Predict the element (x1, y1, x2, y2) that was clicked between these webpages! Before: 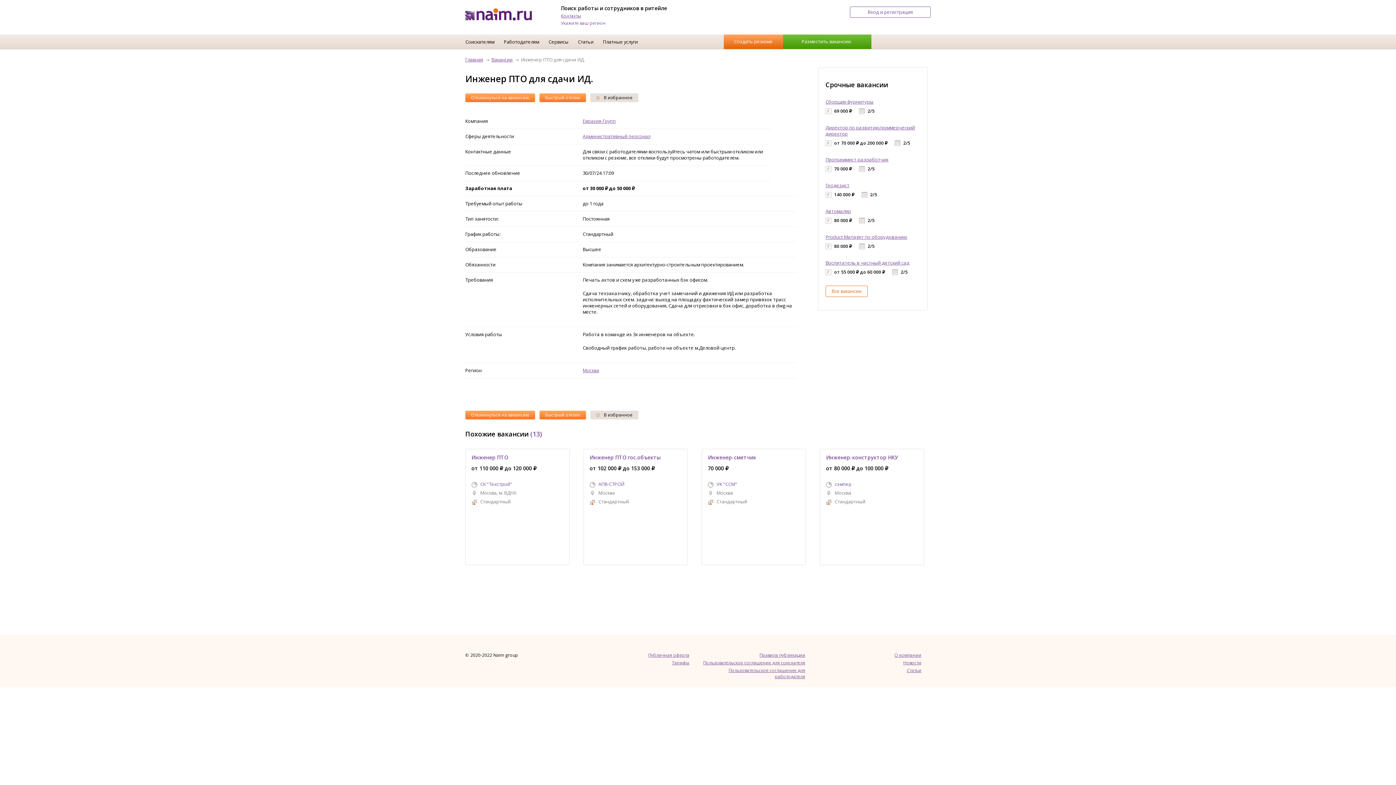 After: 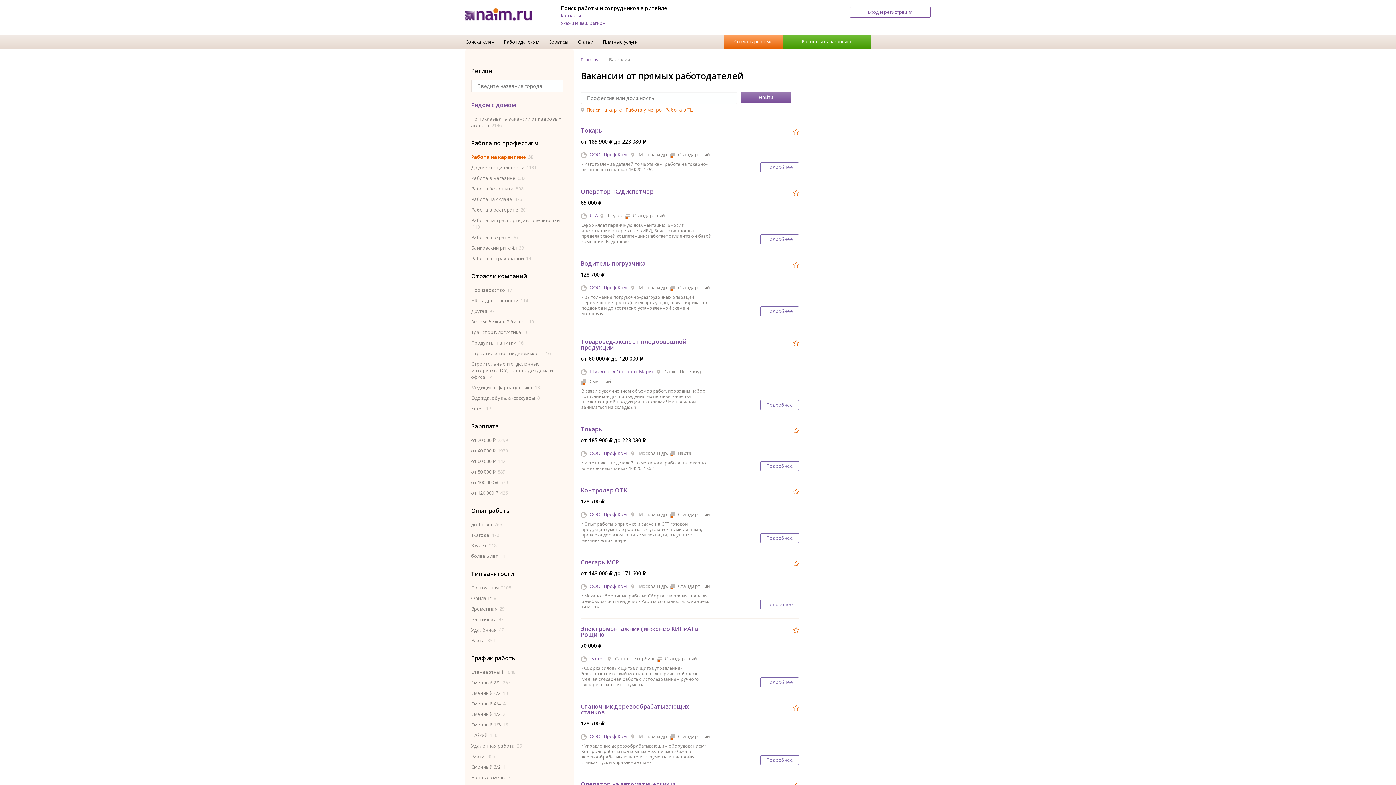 Action: bbox: (491, 56, 512, 62) label: Вакансии